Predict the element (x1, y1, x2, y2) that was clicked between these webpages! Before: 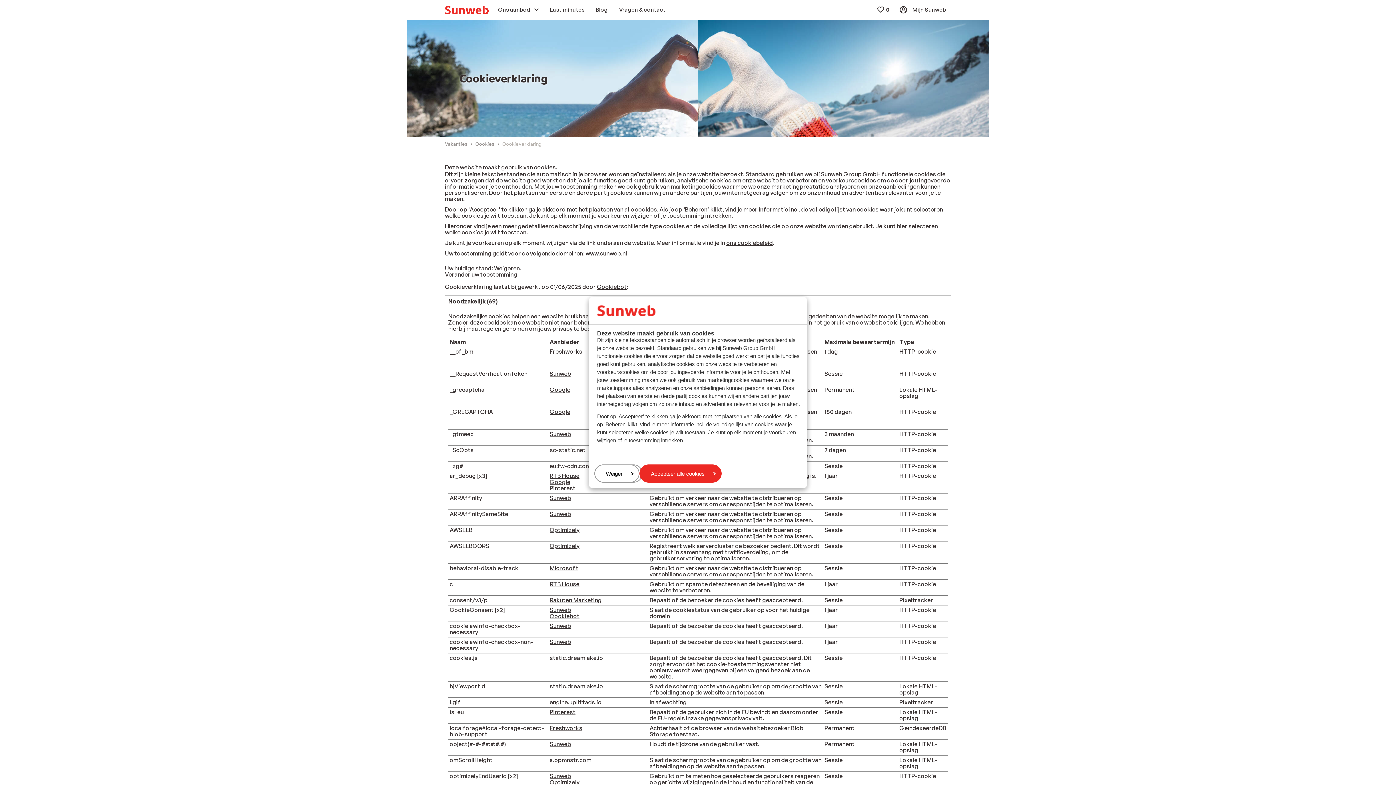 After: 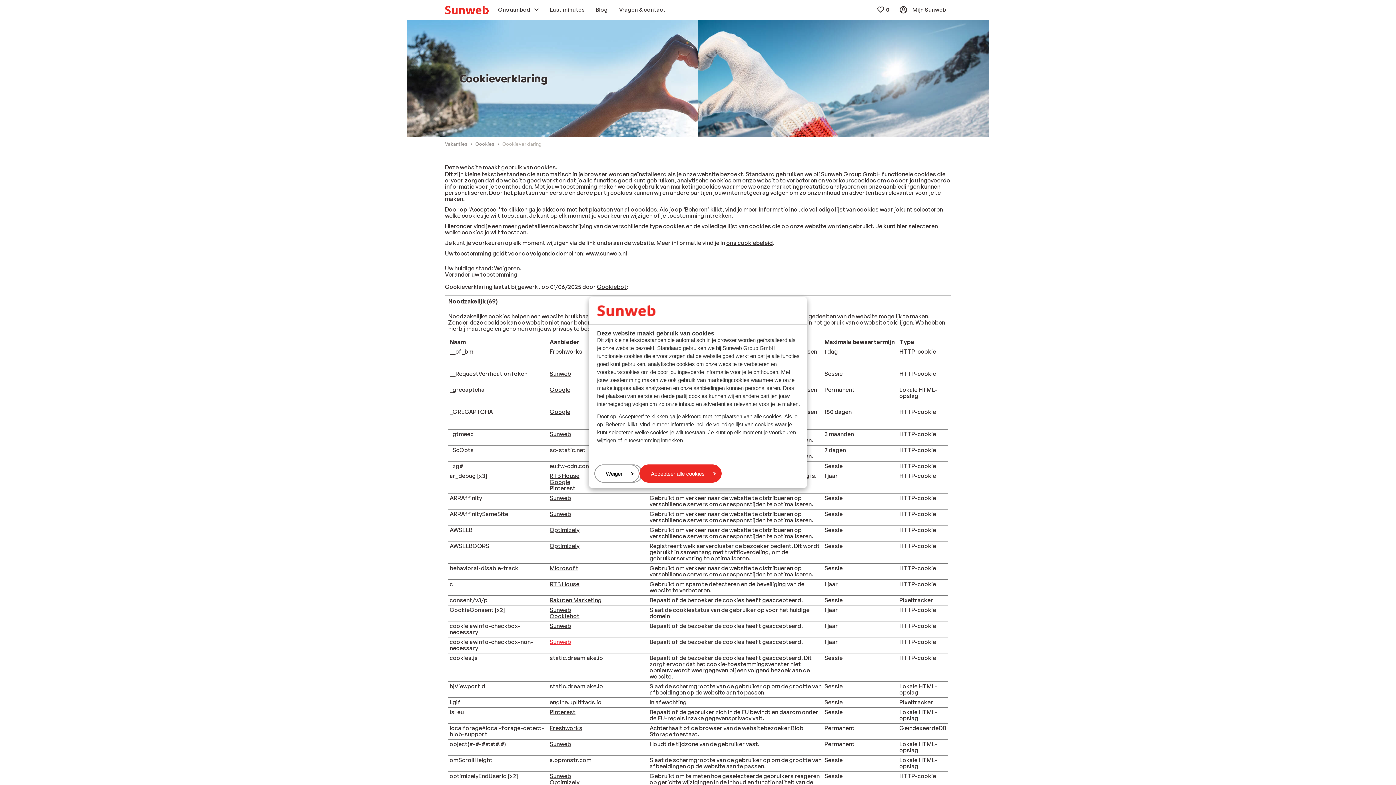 Action: bbox: (549, 638, 571, 645) label: Sunweb